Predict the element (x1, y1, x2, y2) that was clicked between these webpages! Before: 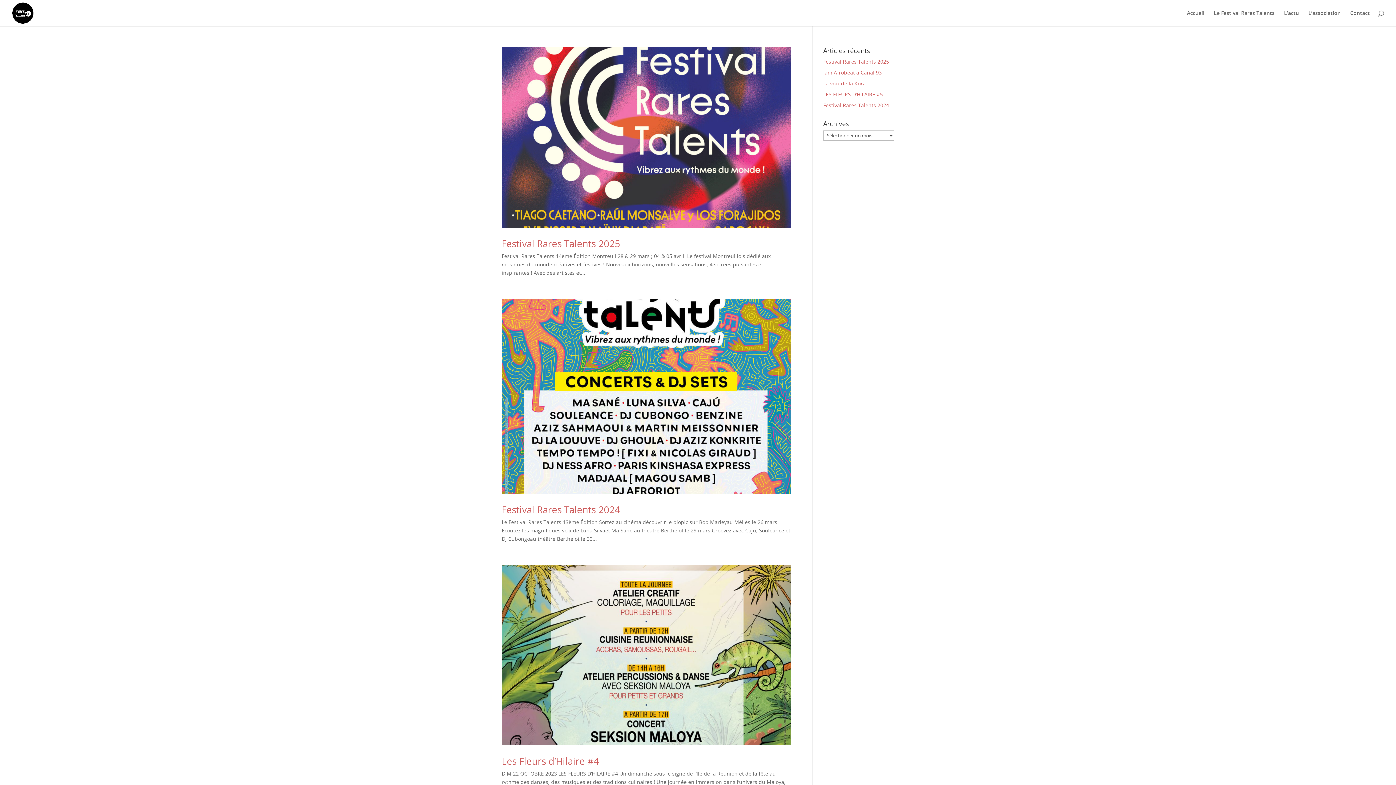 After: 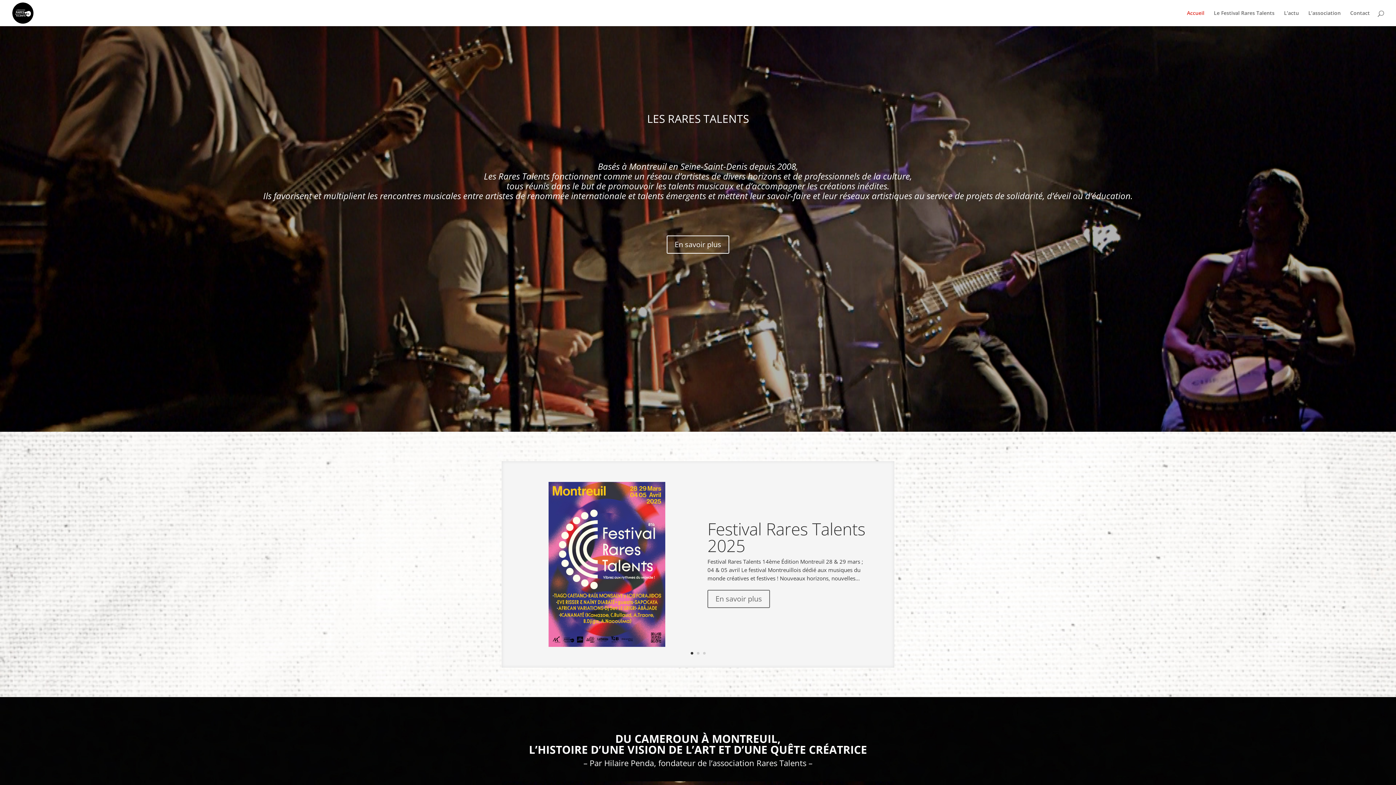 Action: bbox: (1187, 10, 1204, 26) label: Accueil